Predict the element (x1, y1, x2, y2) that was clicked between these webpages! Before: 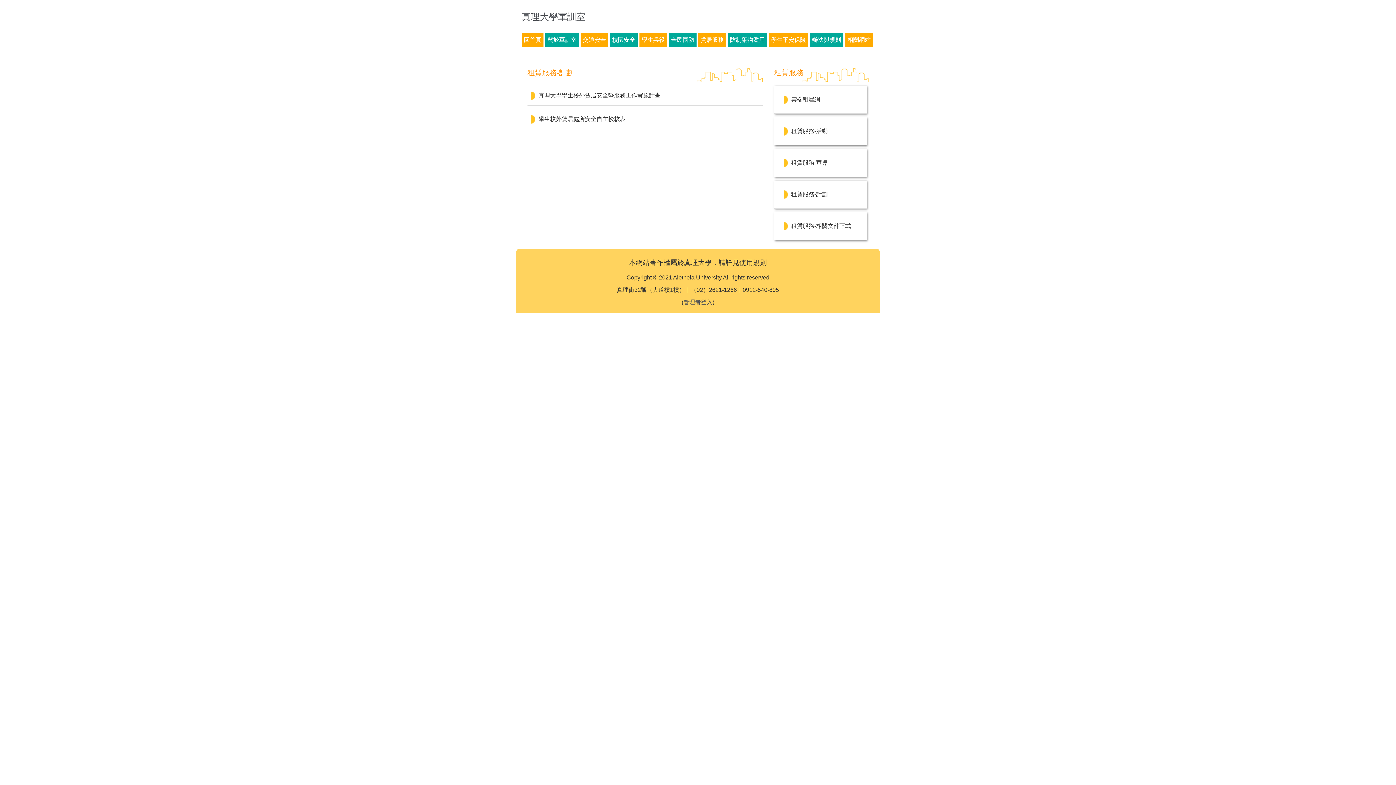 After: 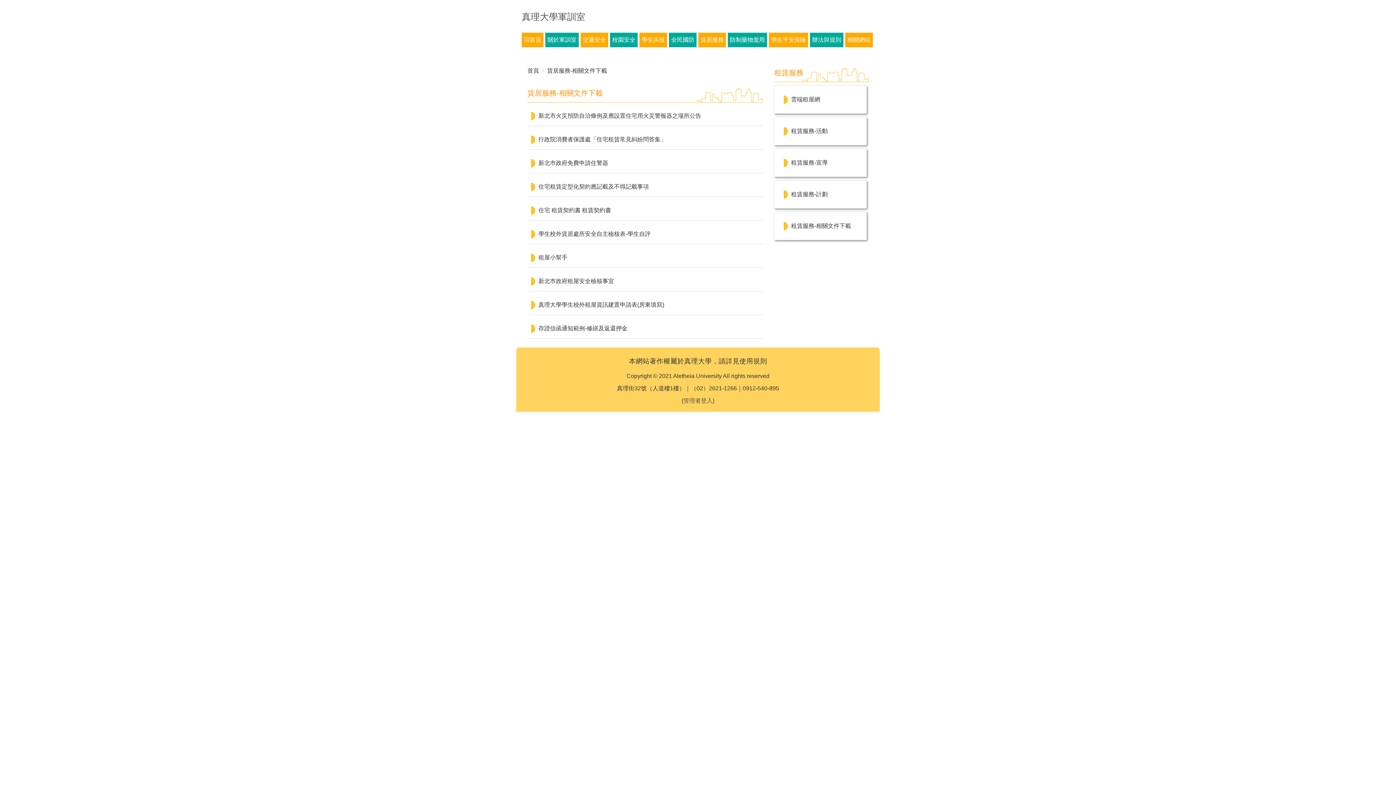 Action: label: 租賃服務-相關文件下載 bbox: (780, 220, 856, 232)